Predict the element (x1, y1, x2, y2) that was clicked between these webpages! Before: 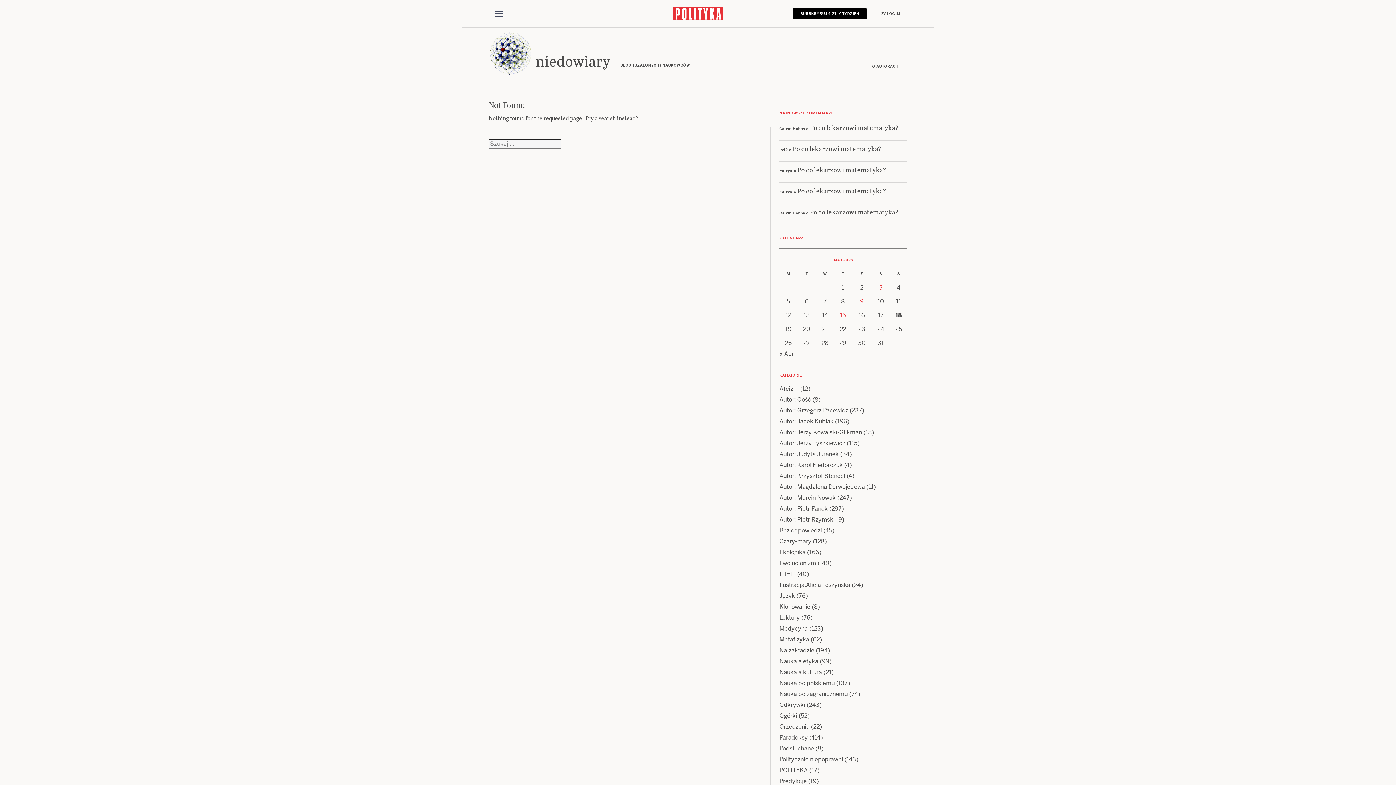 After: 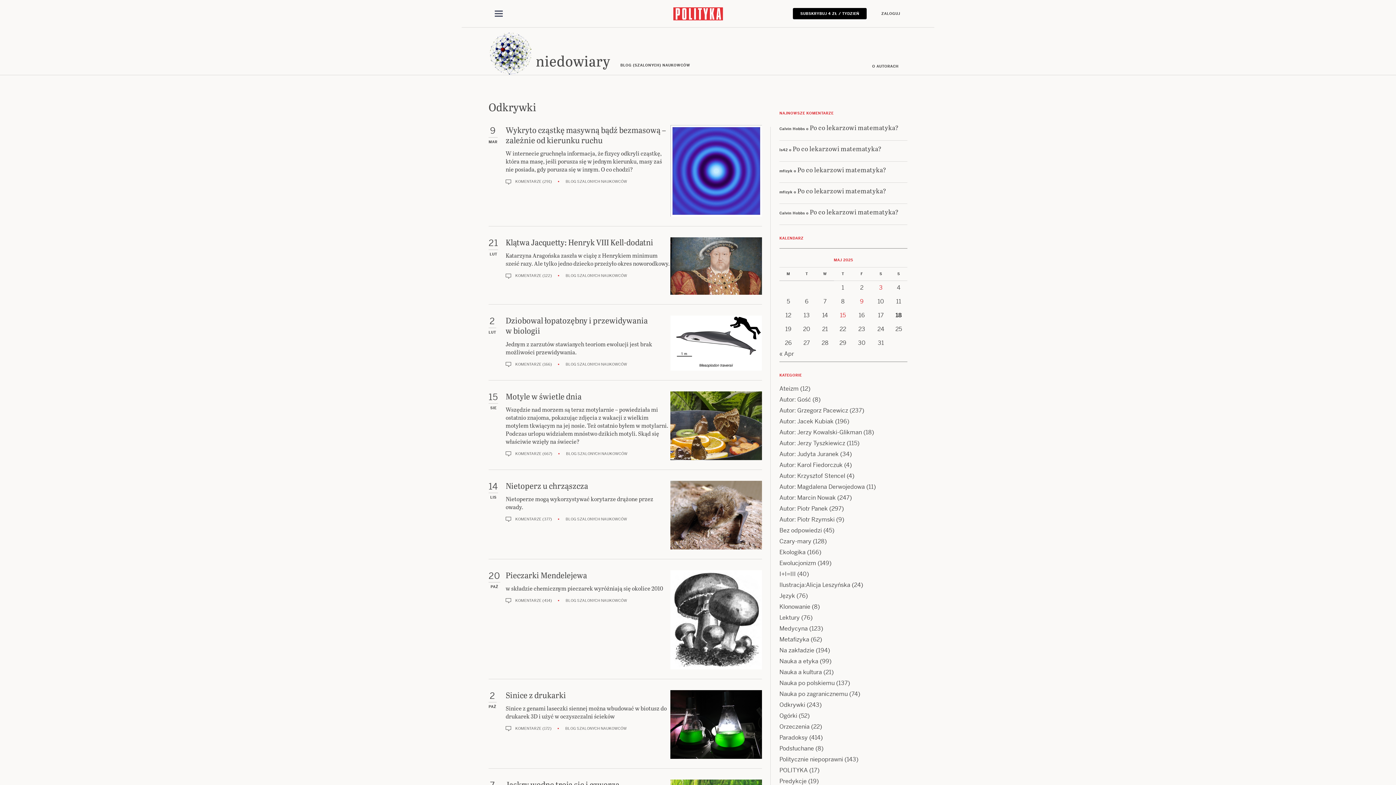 Action: label: Odkrywki bbox: (779, 701, 805, 709)